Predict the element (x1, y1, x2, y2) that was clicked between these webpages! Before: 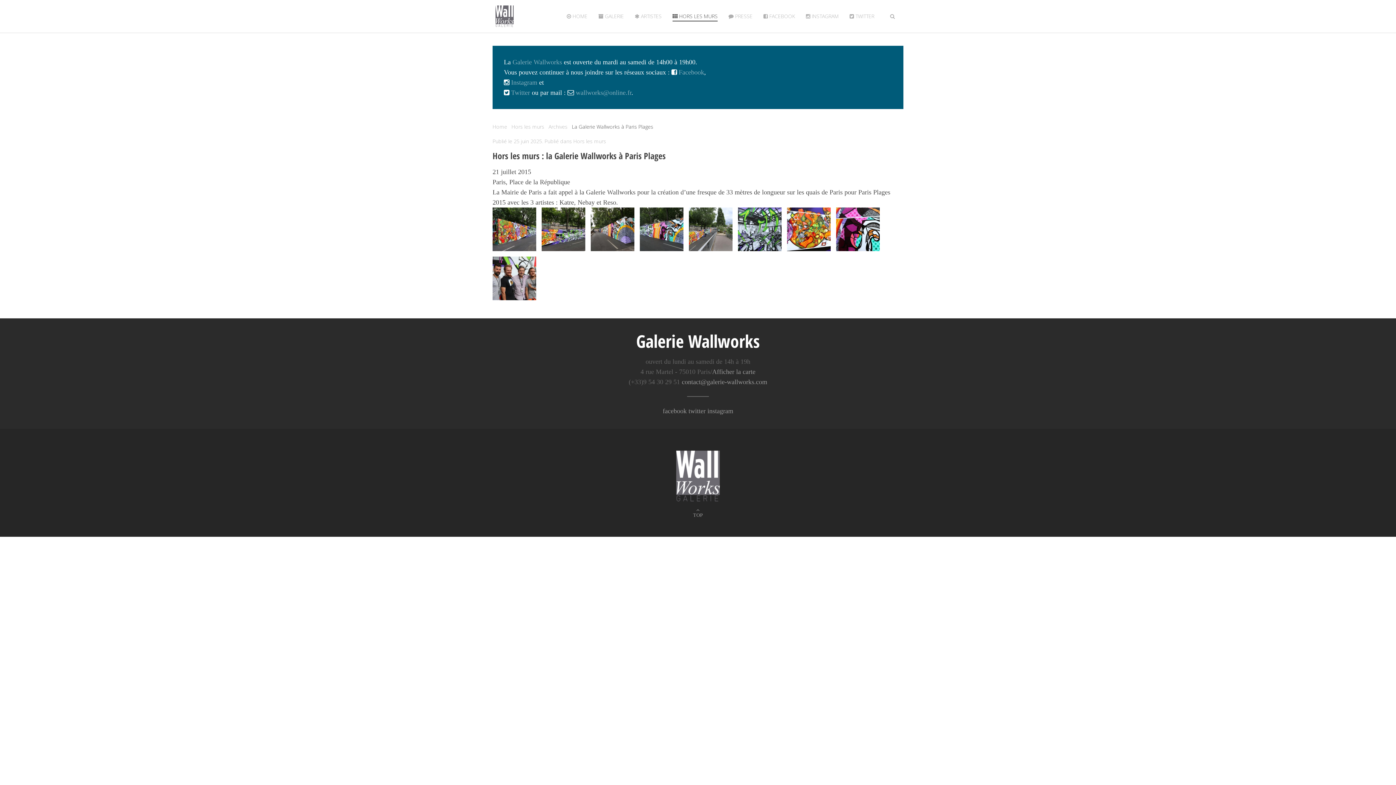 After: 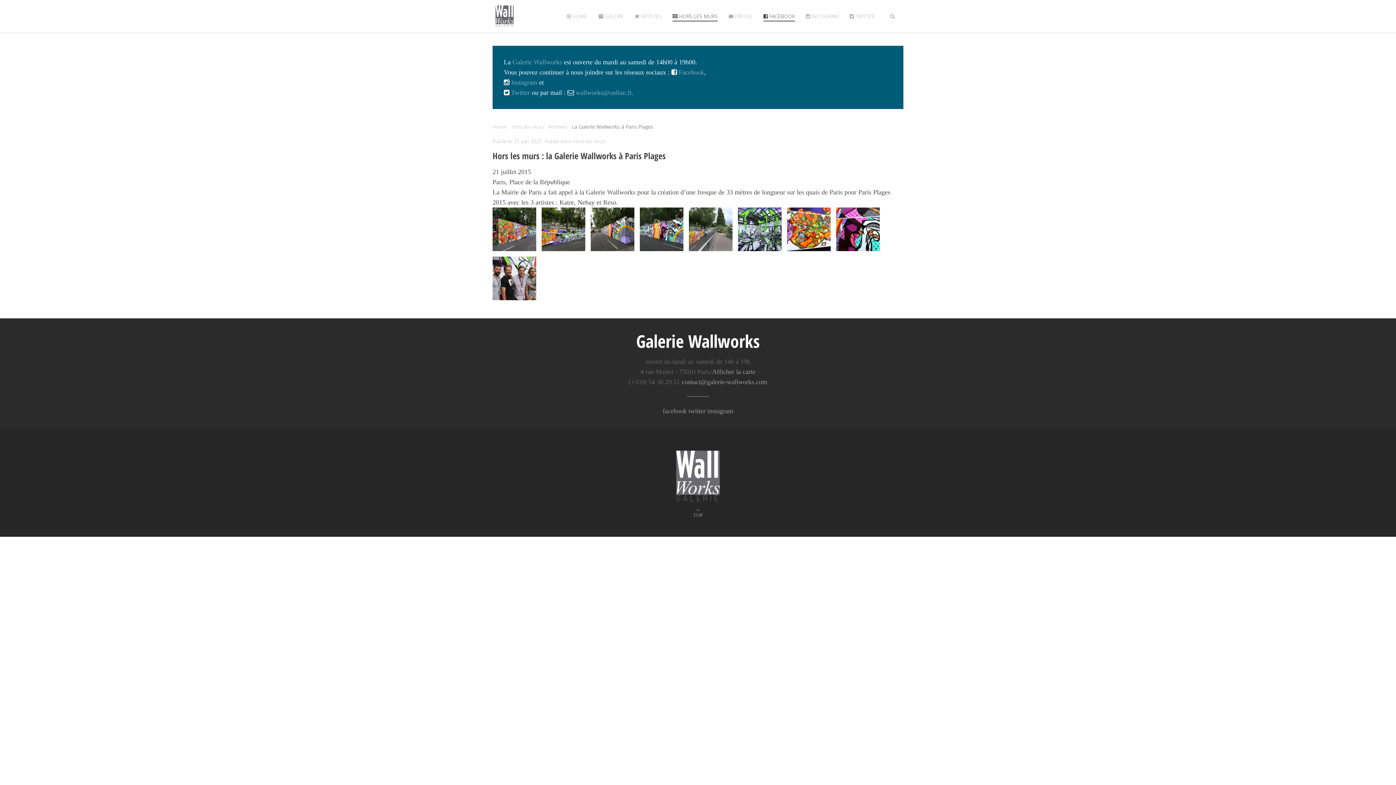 Action: bbox: (763, 0, 795, 32) label:  FACEBOOK